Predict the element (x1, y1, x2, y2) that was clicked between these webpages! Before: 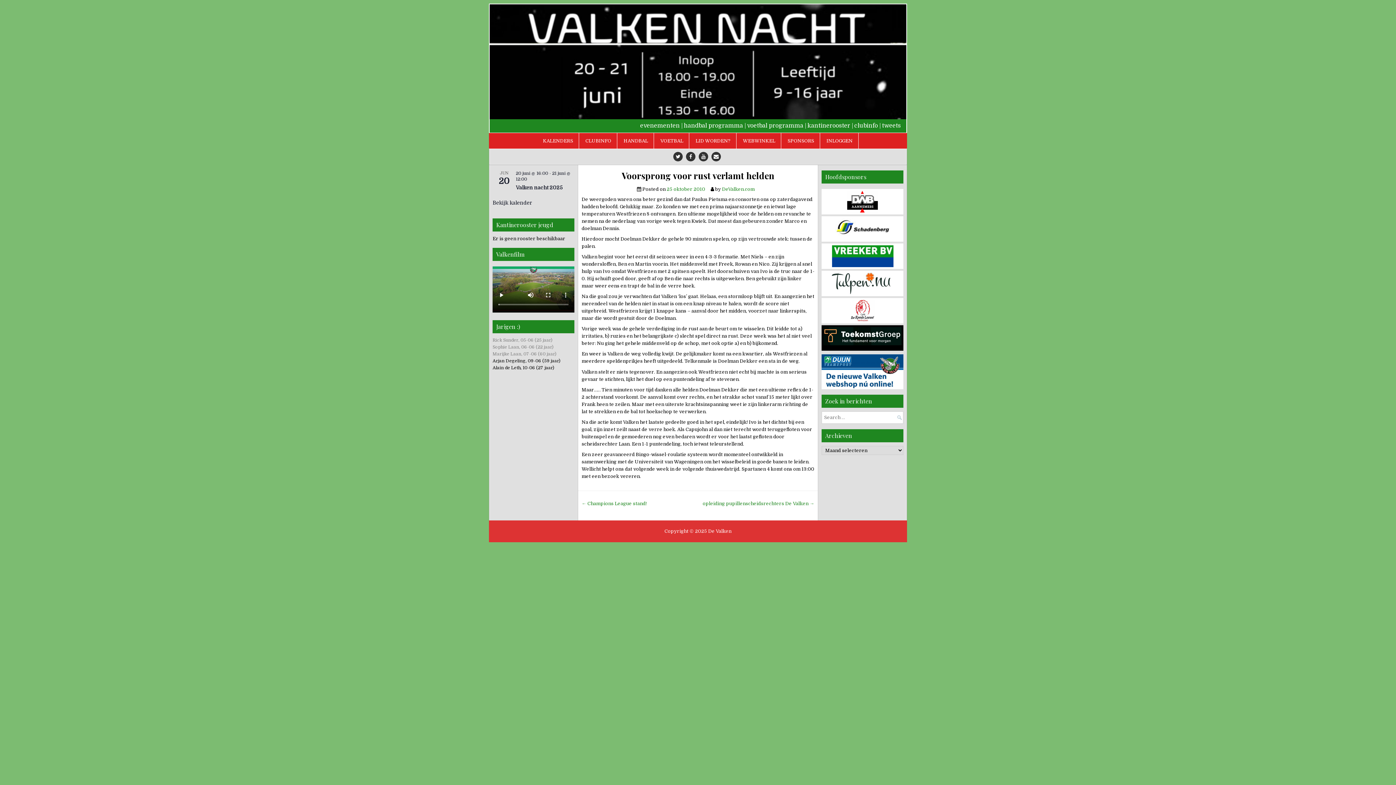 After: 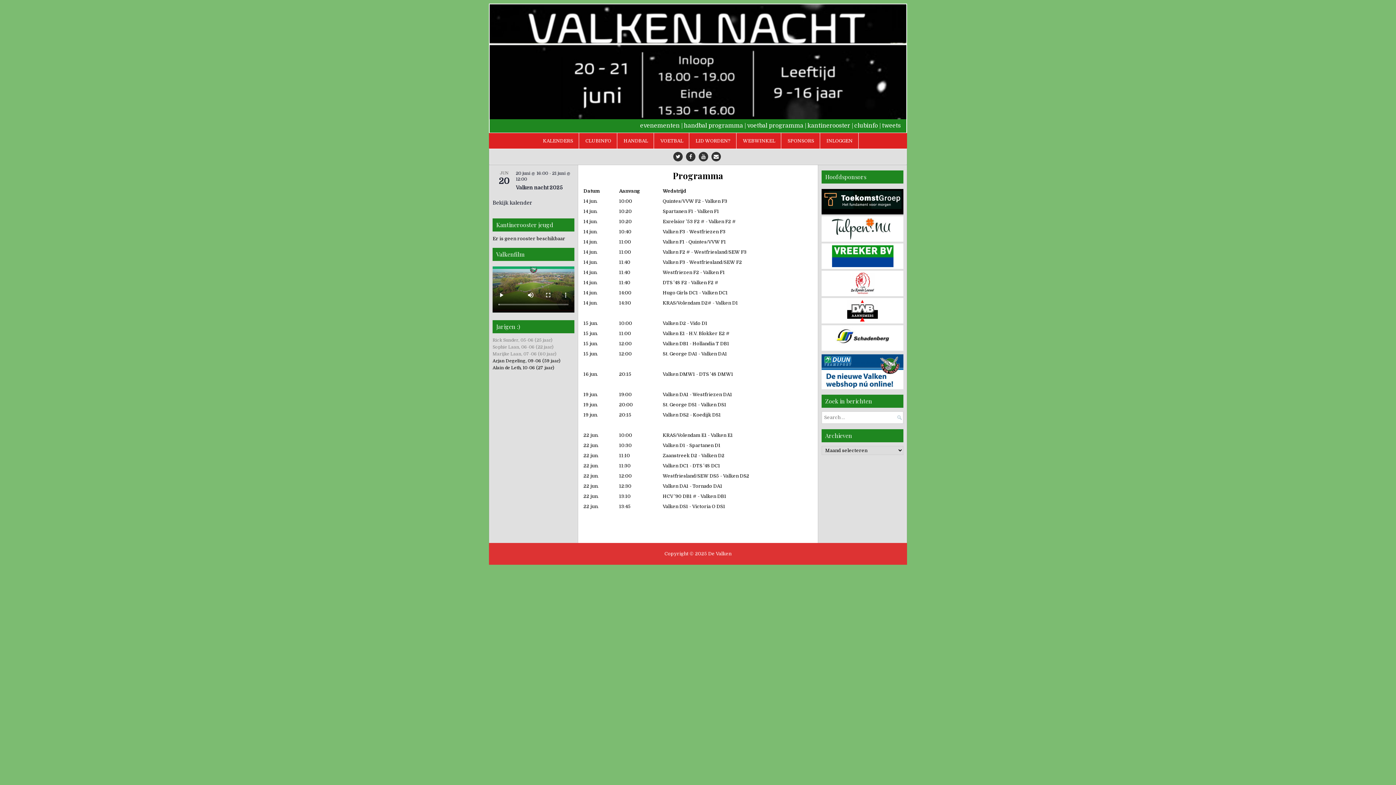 Action: bbox: (618, 133, 654, 148) label: HANDBAL